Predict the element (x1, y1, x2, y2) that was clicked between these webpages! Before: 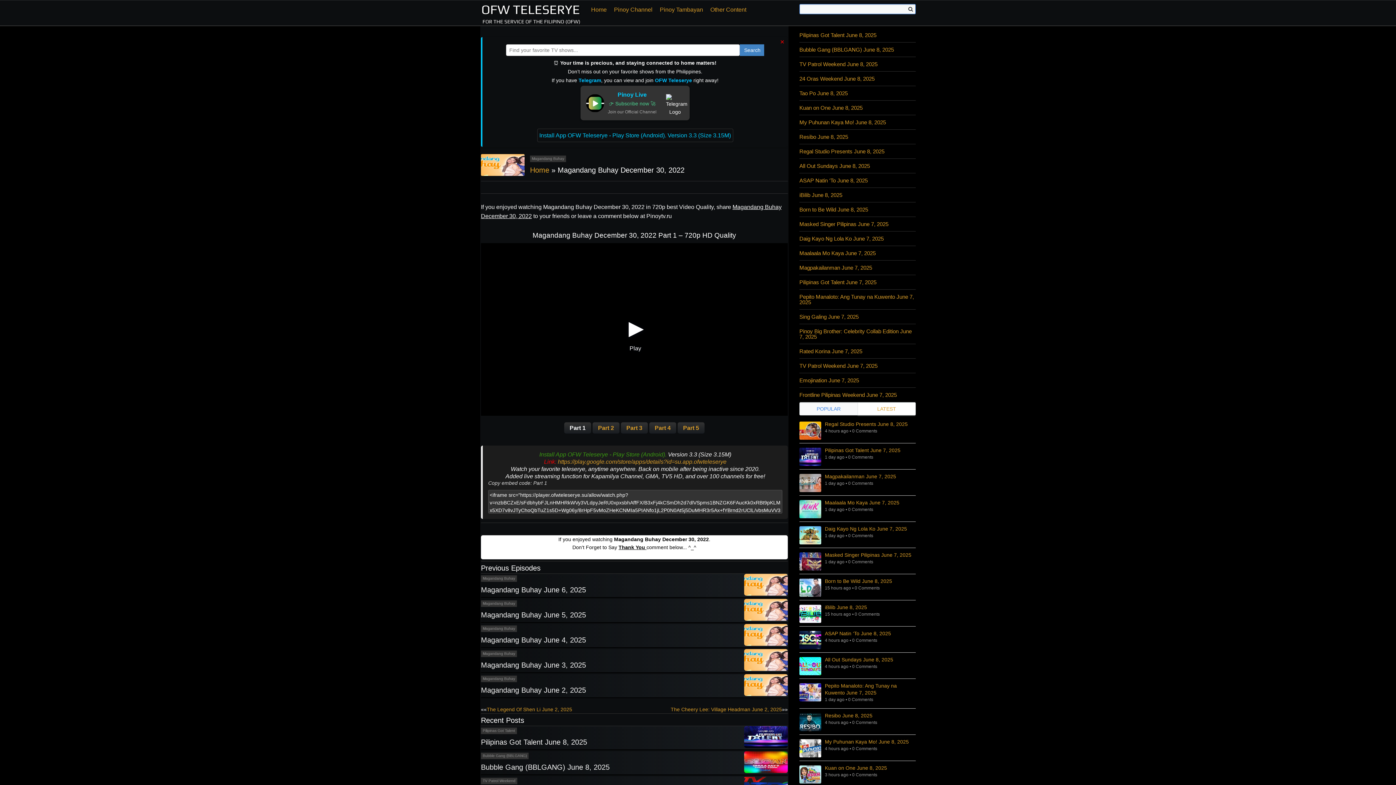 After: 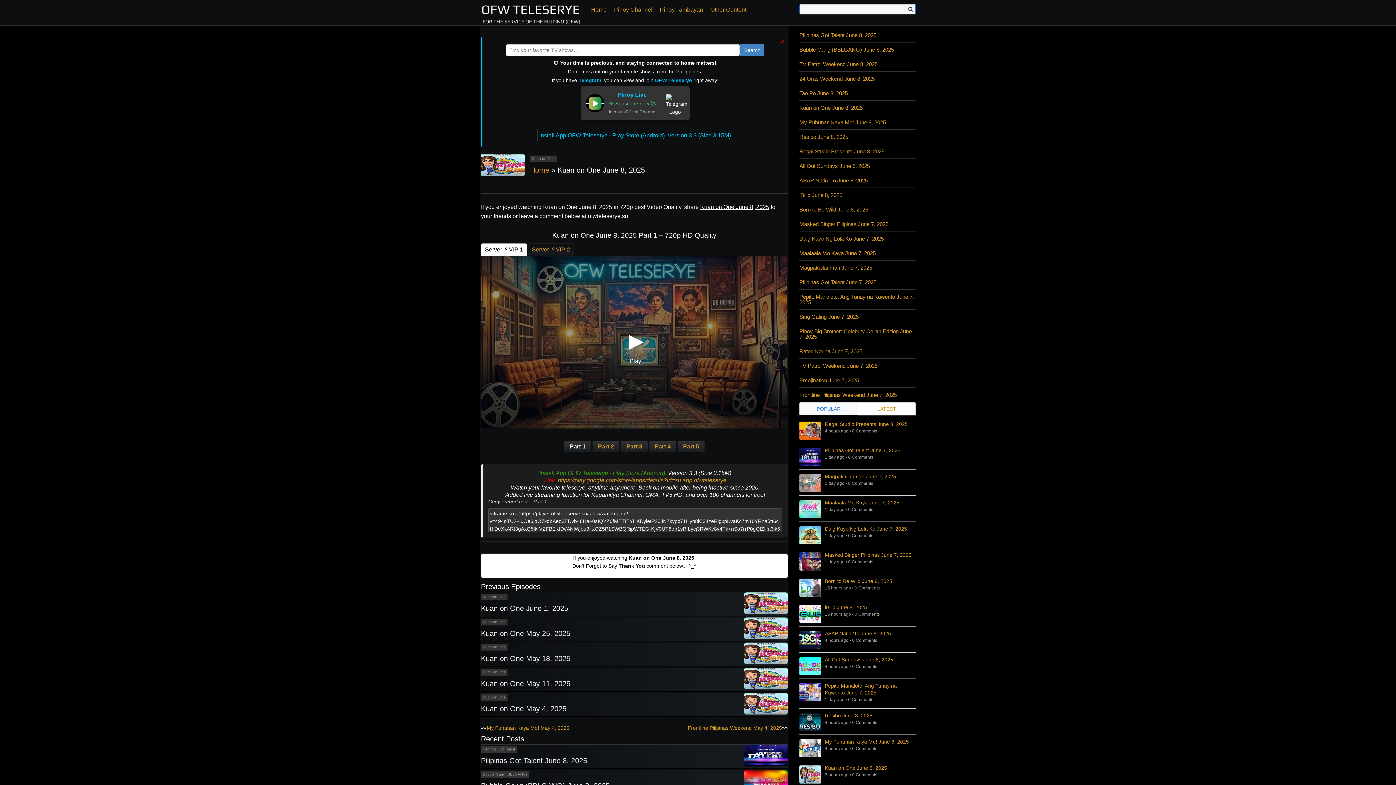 Action: bbox: (799, 105, 916, 110) label: Kuan on One June 8, 2025